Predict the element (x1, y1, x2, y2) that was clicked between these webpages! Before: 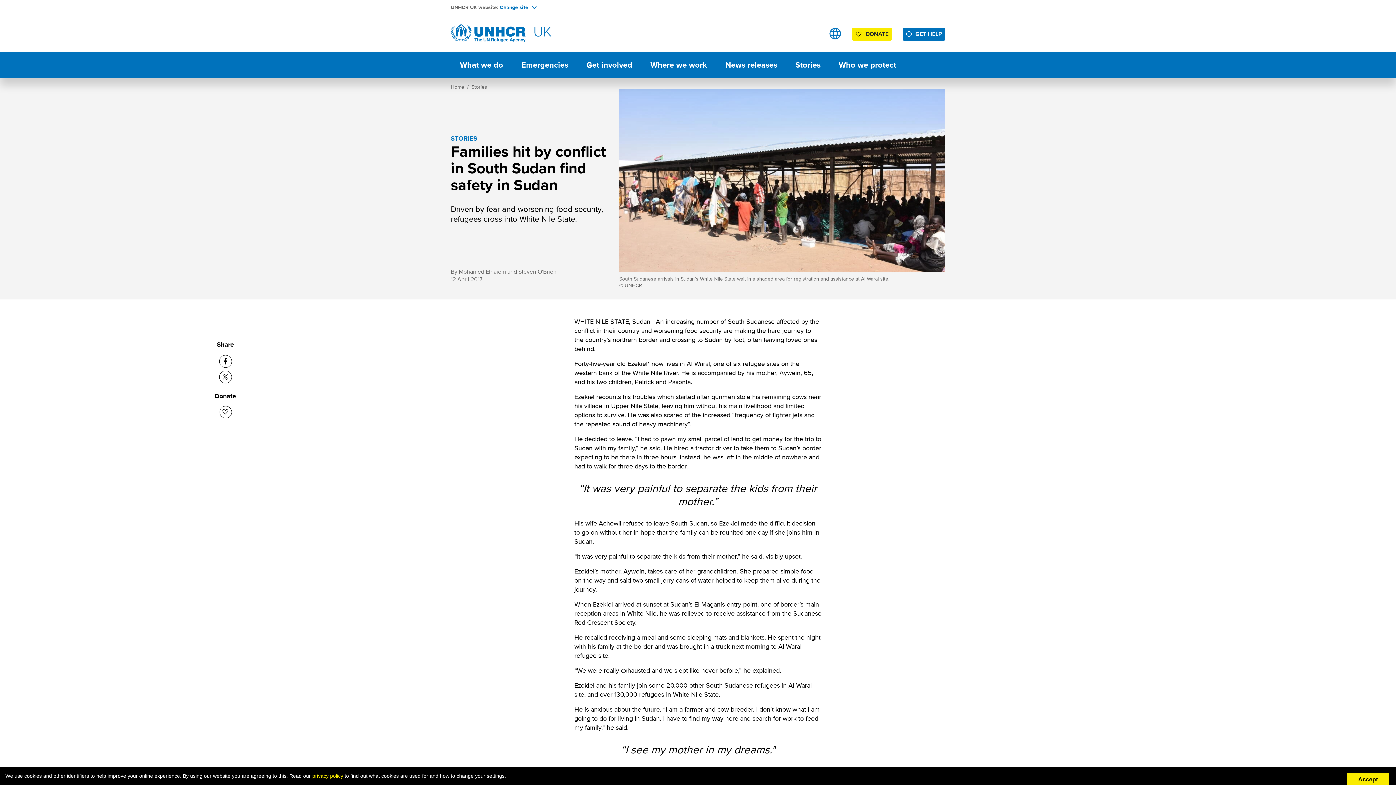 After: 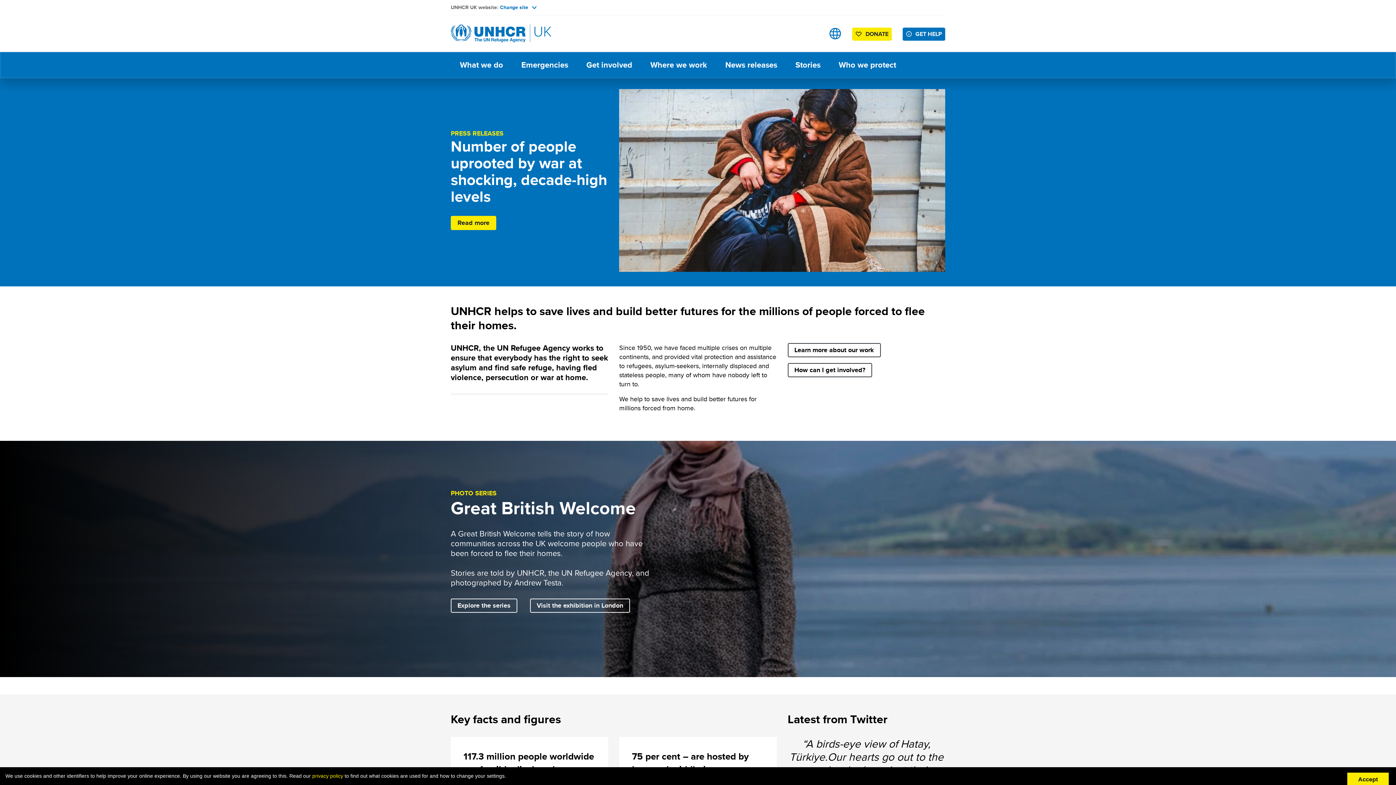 Action: label: Home bbox: (450, 83, 464, 90)